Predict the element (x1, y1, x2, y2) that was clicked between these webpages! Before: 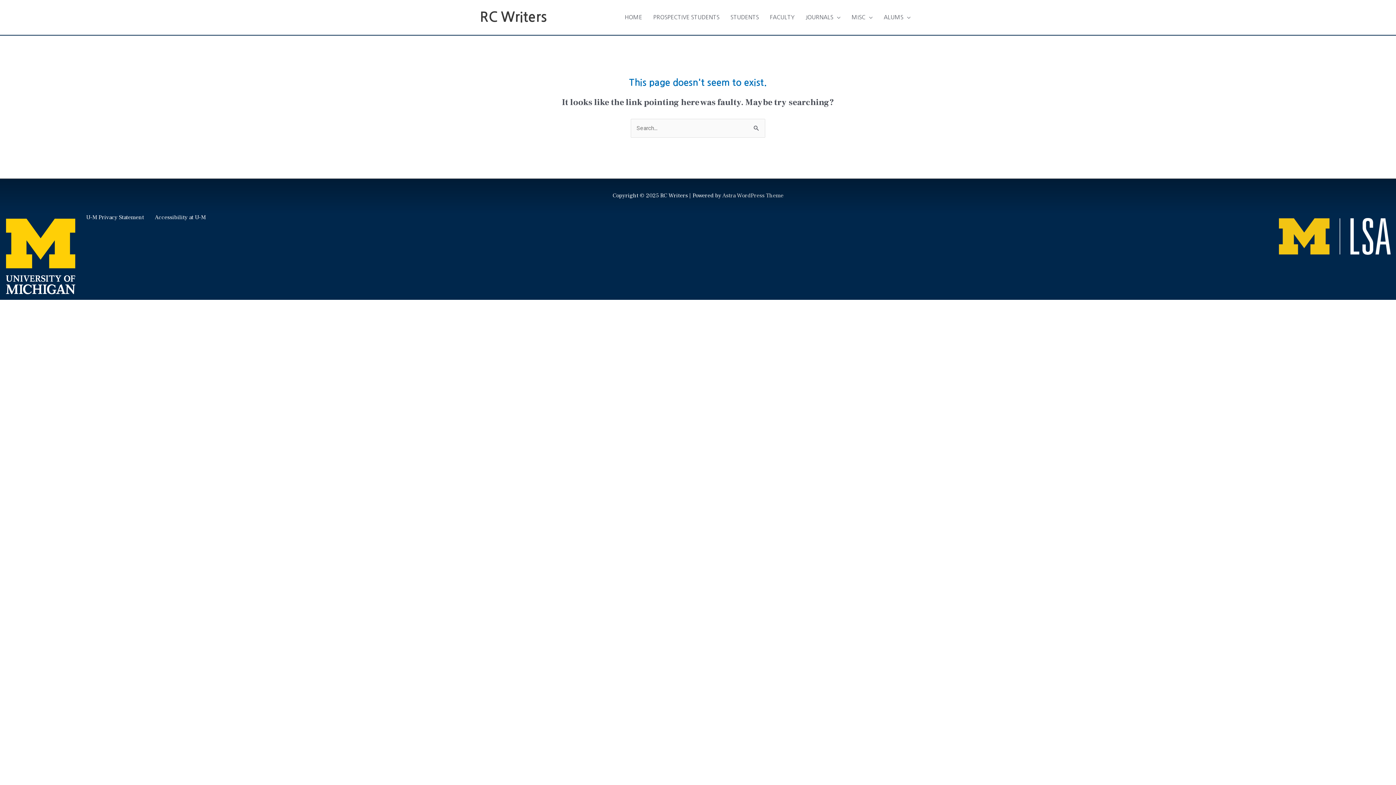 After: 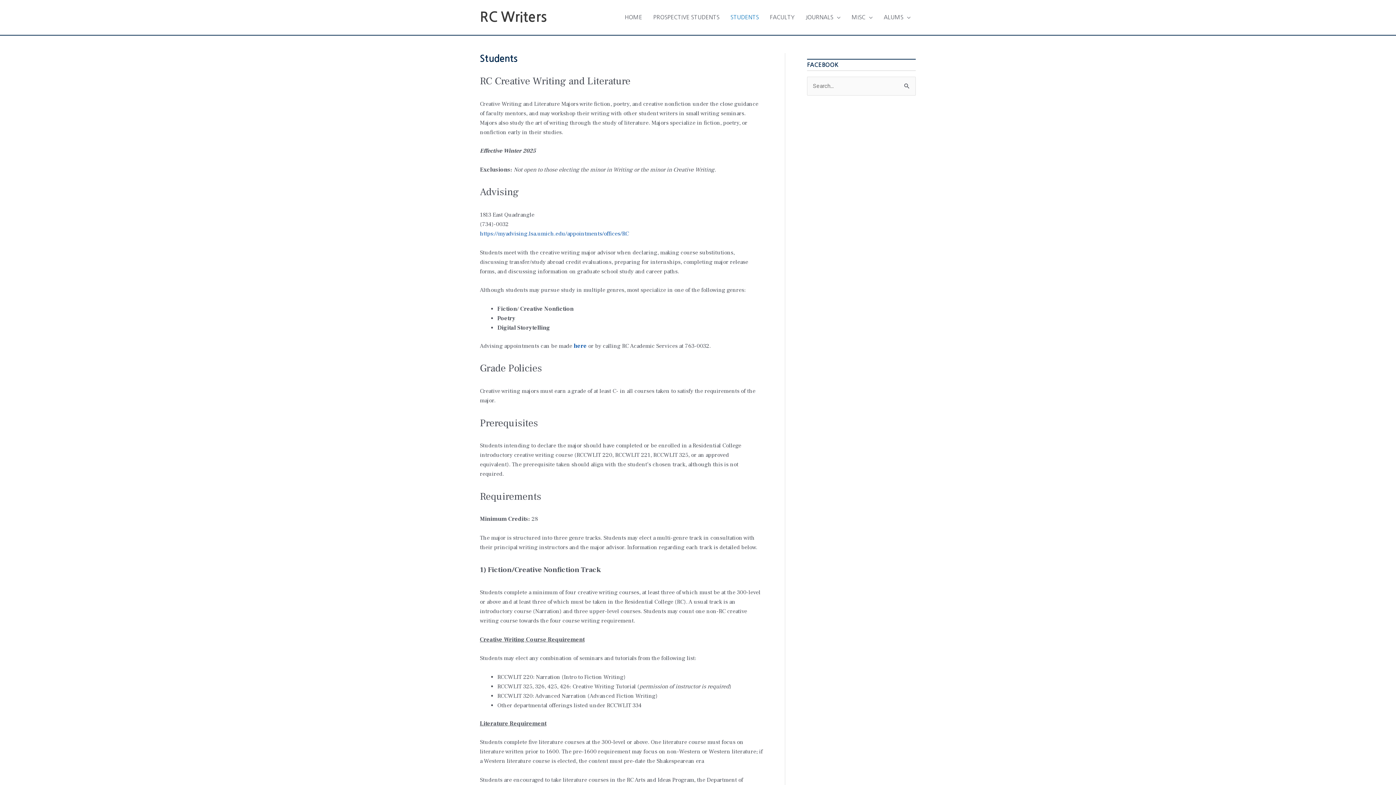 Action: bbox: (725, 6, 764, 28) label: STUDENTS